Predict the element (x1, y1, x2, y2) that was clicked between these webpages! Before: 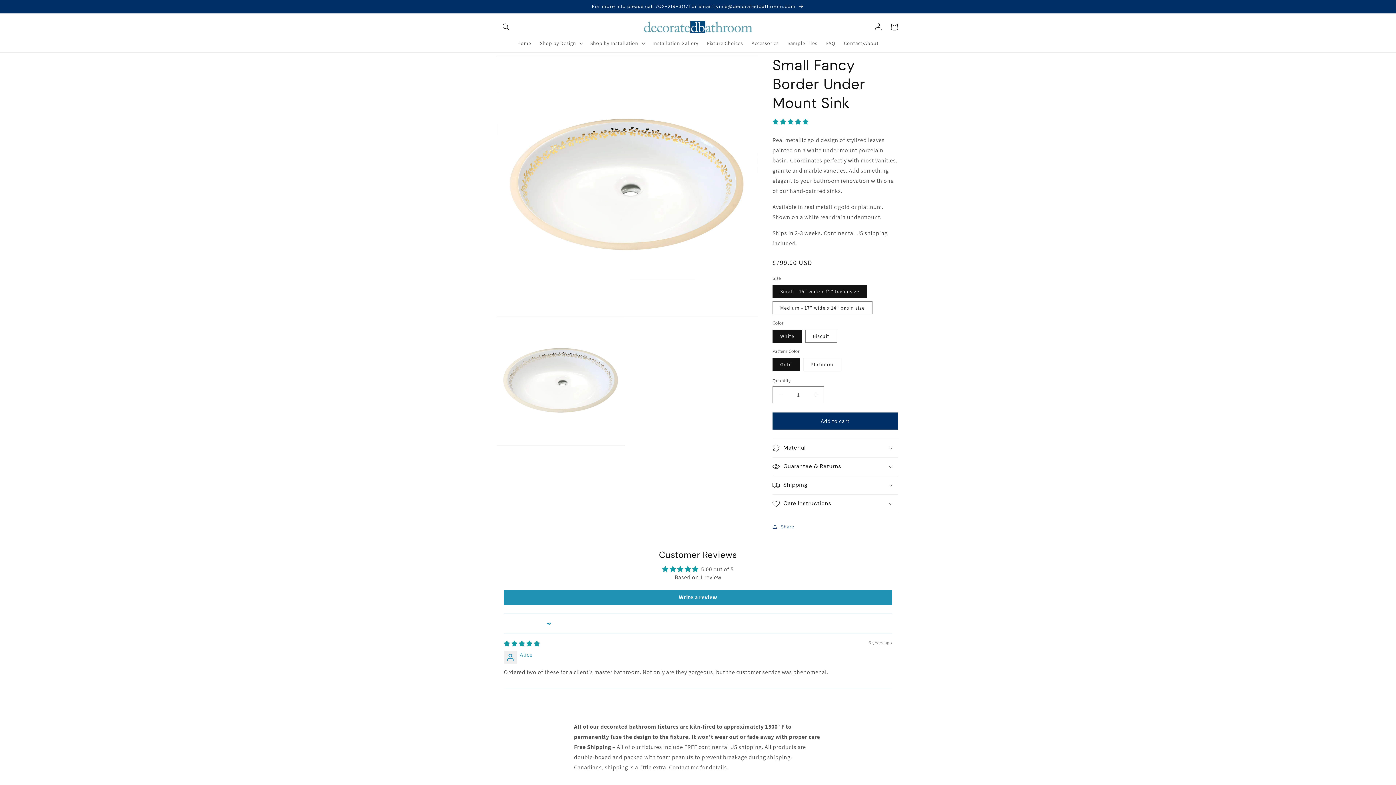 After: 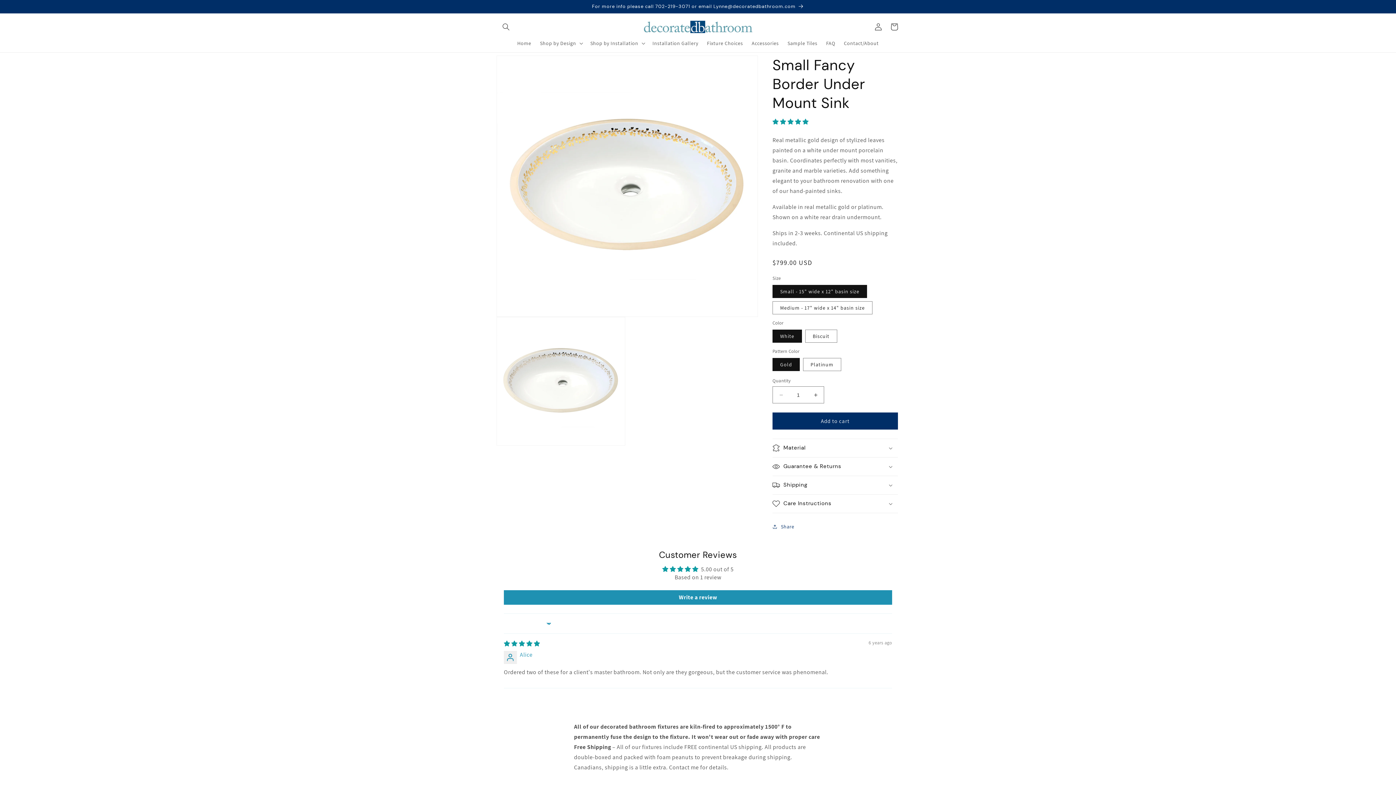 Action: bbox: (772, 118, 808, 125) label: 5.00 stars